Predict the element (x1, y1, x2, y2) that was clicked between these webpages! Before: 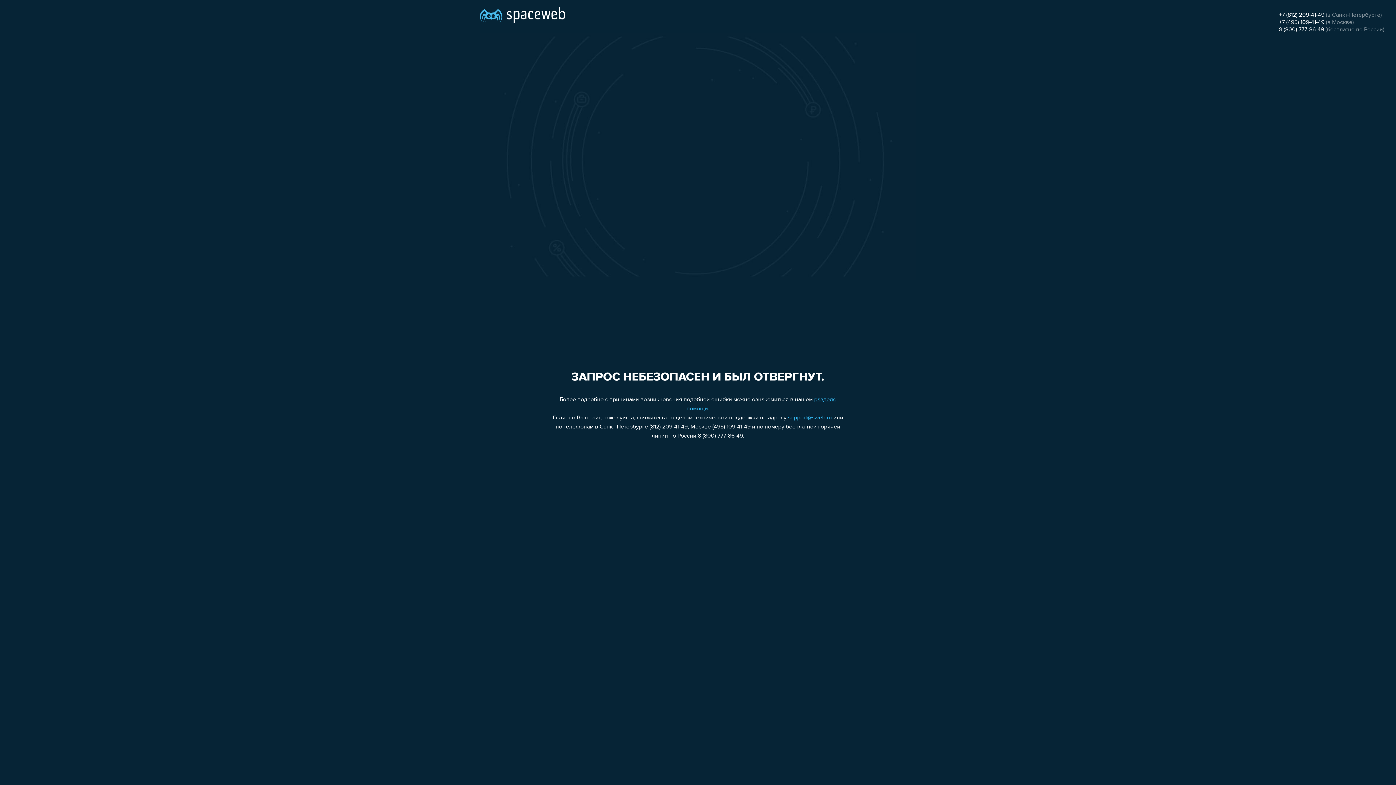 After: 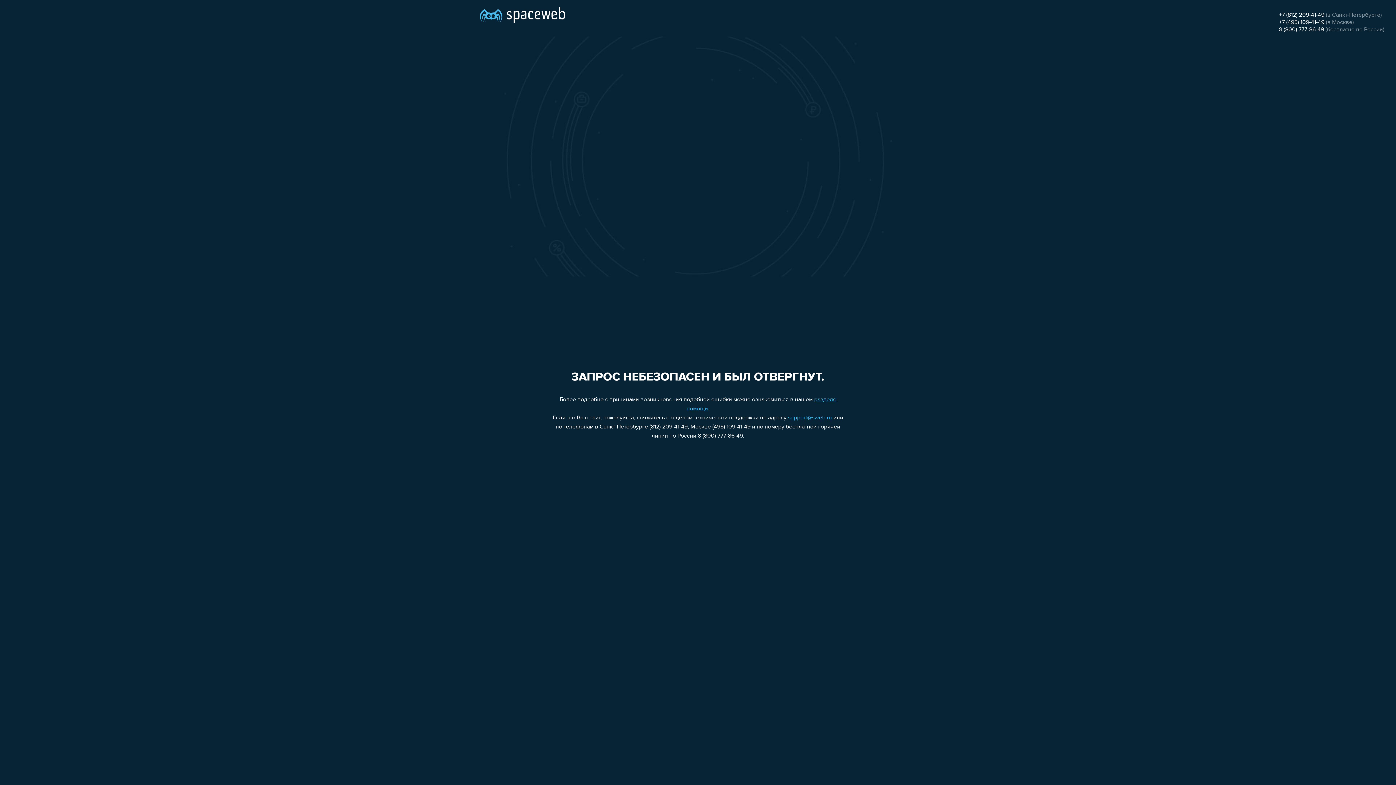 Action: bbox: (1279, 19, 1324, 25) label: +7 (495) 109-41-49